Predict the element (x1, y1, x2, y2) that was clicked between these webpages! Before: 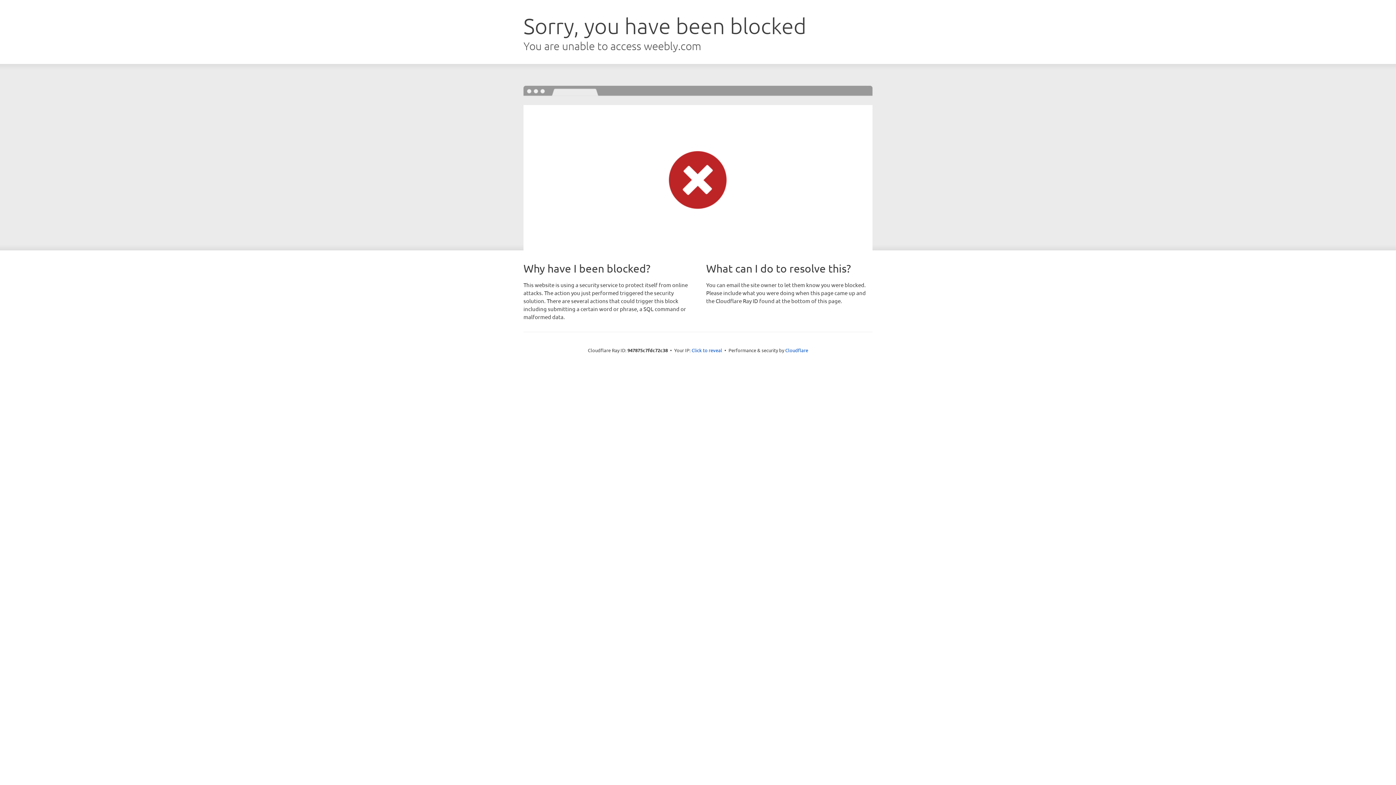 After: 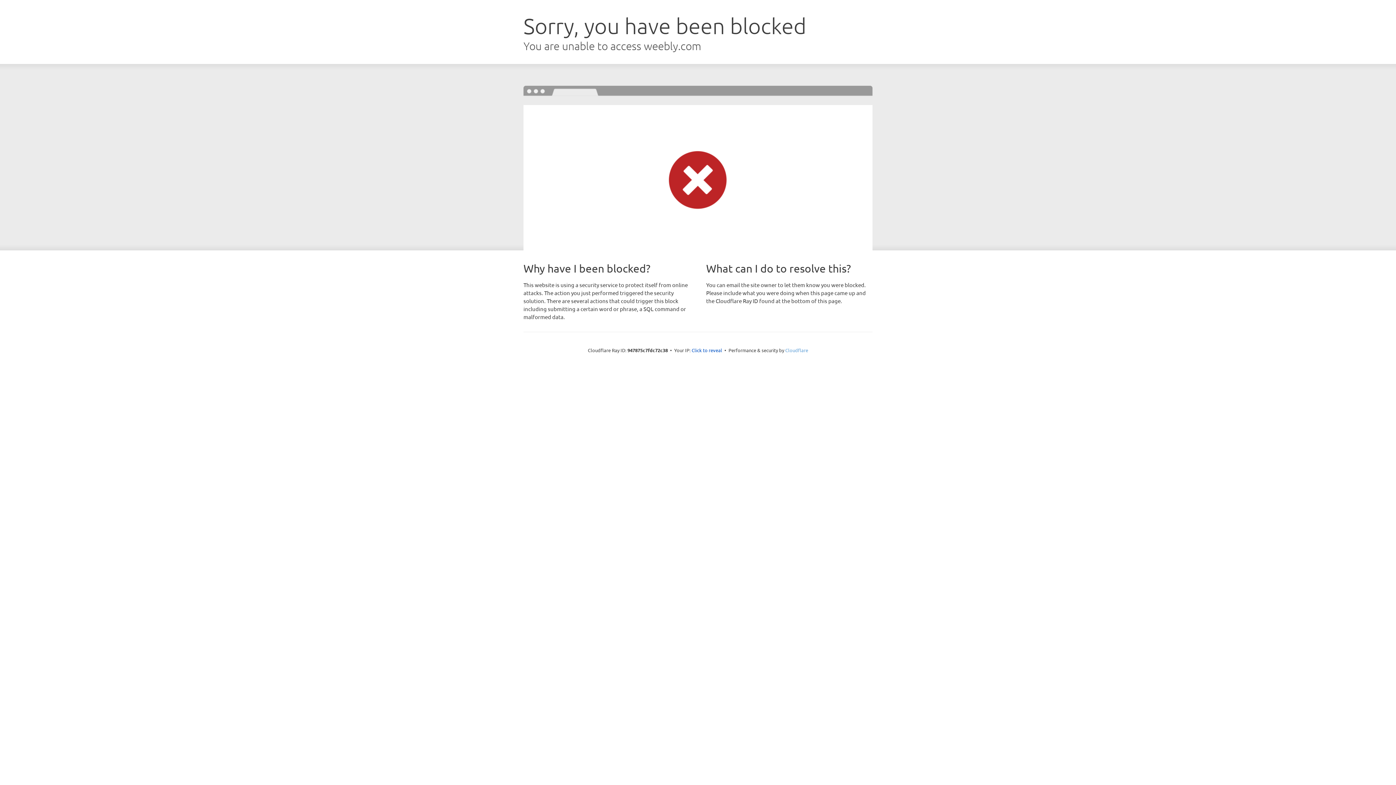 Action: bbox: (785, 347, 808, 353) label: Cloudflare